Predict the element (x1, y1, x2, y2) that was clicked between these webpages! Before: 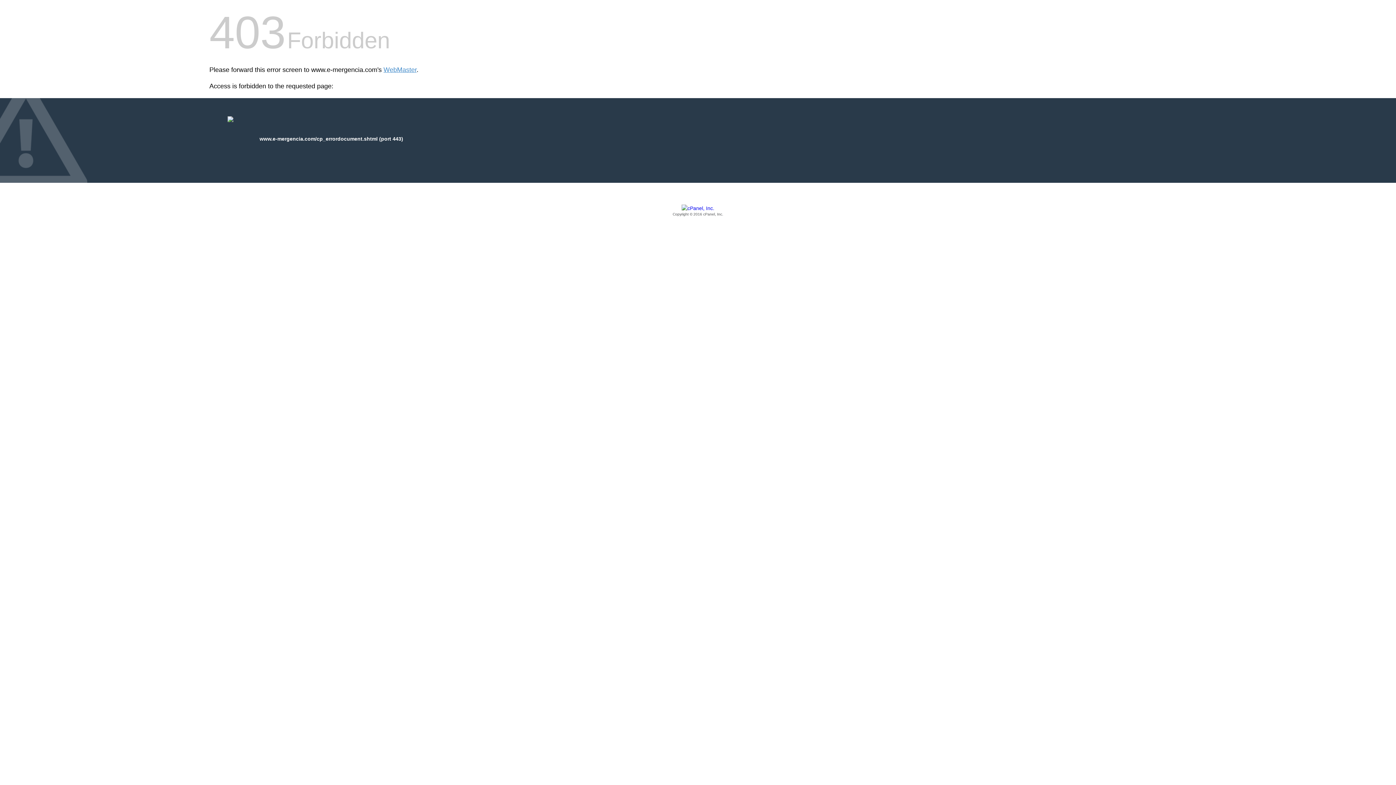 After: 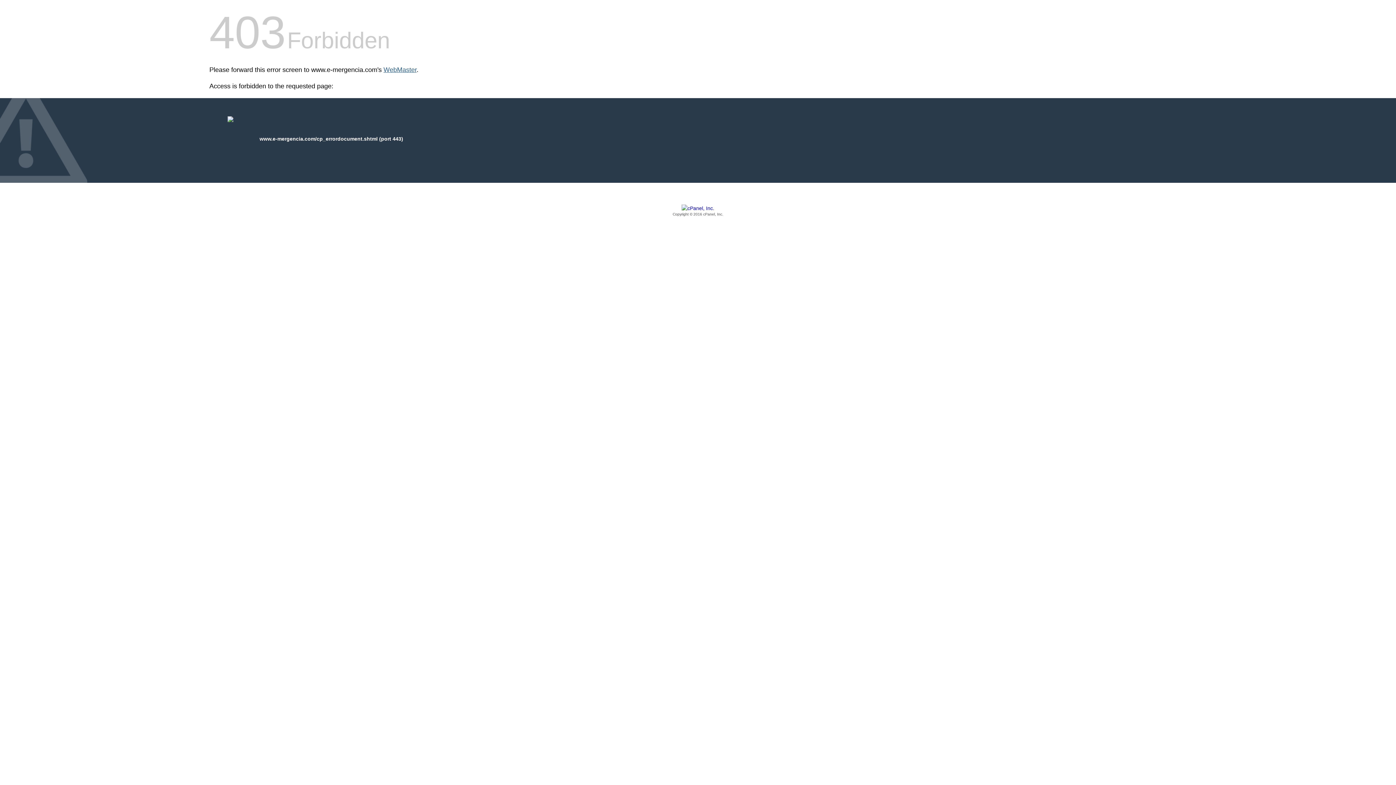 Action: bbox: (383, 66, 416, 73) label: WebMaster